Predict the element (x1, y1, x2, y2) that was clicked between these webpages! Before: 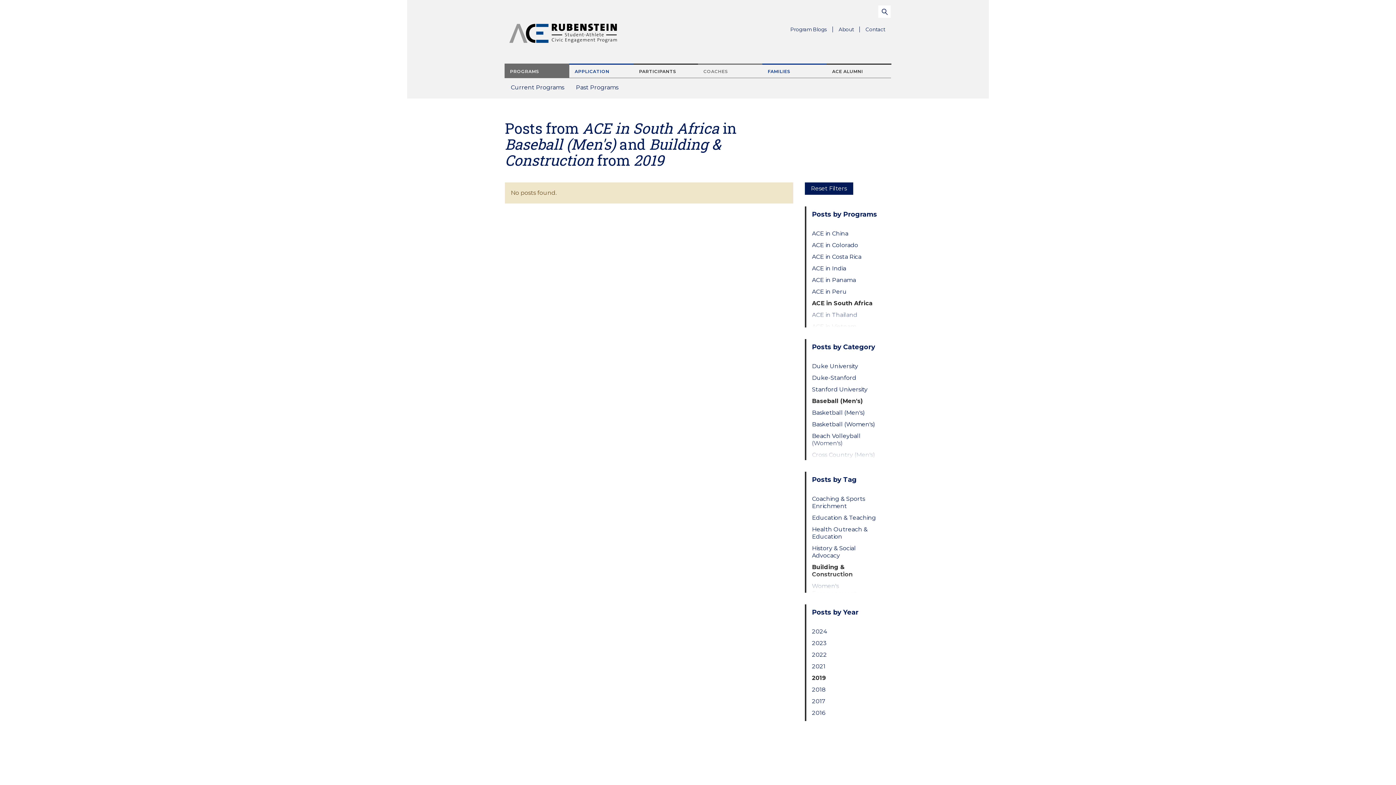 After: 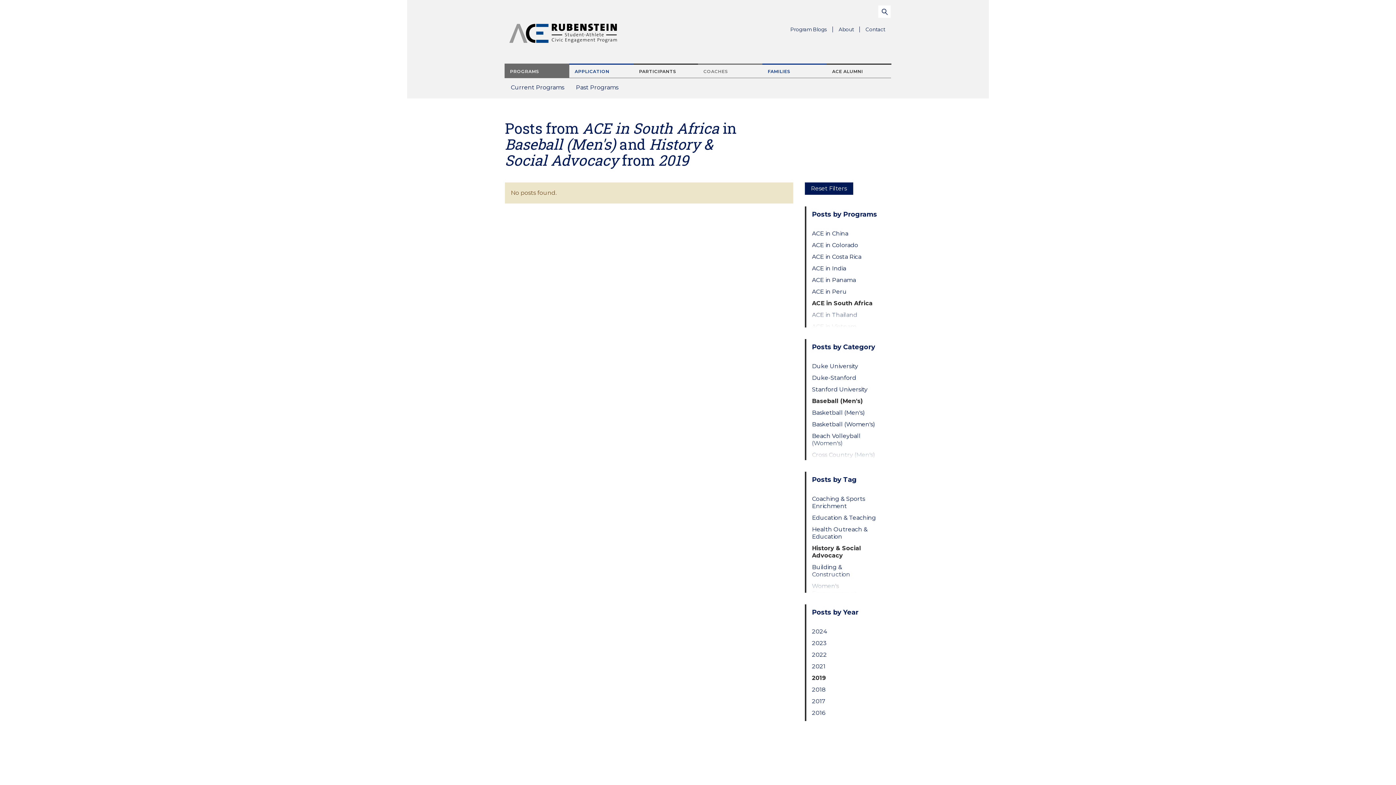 Action: label: History & Social Advocacy bbox: (812, 545, 879, 559)